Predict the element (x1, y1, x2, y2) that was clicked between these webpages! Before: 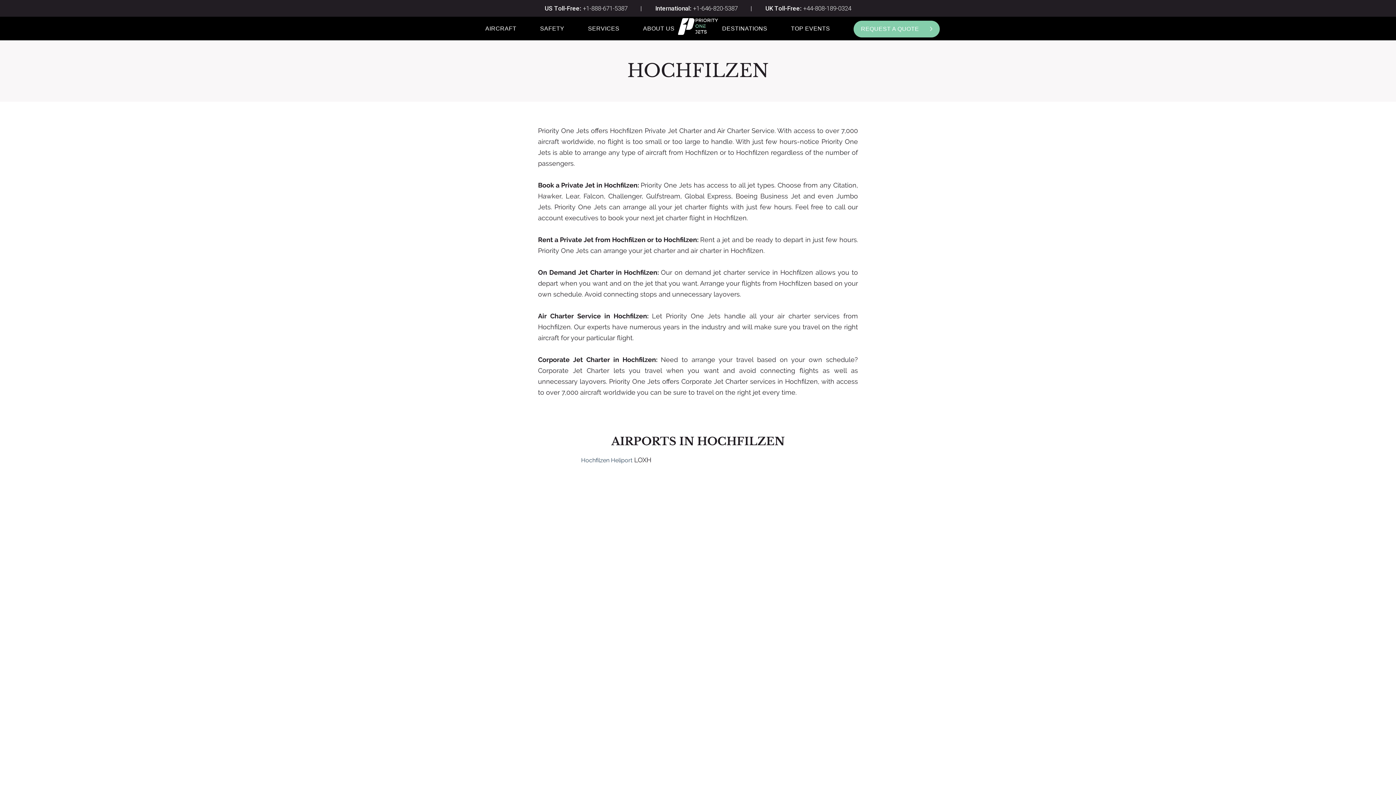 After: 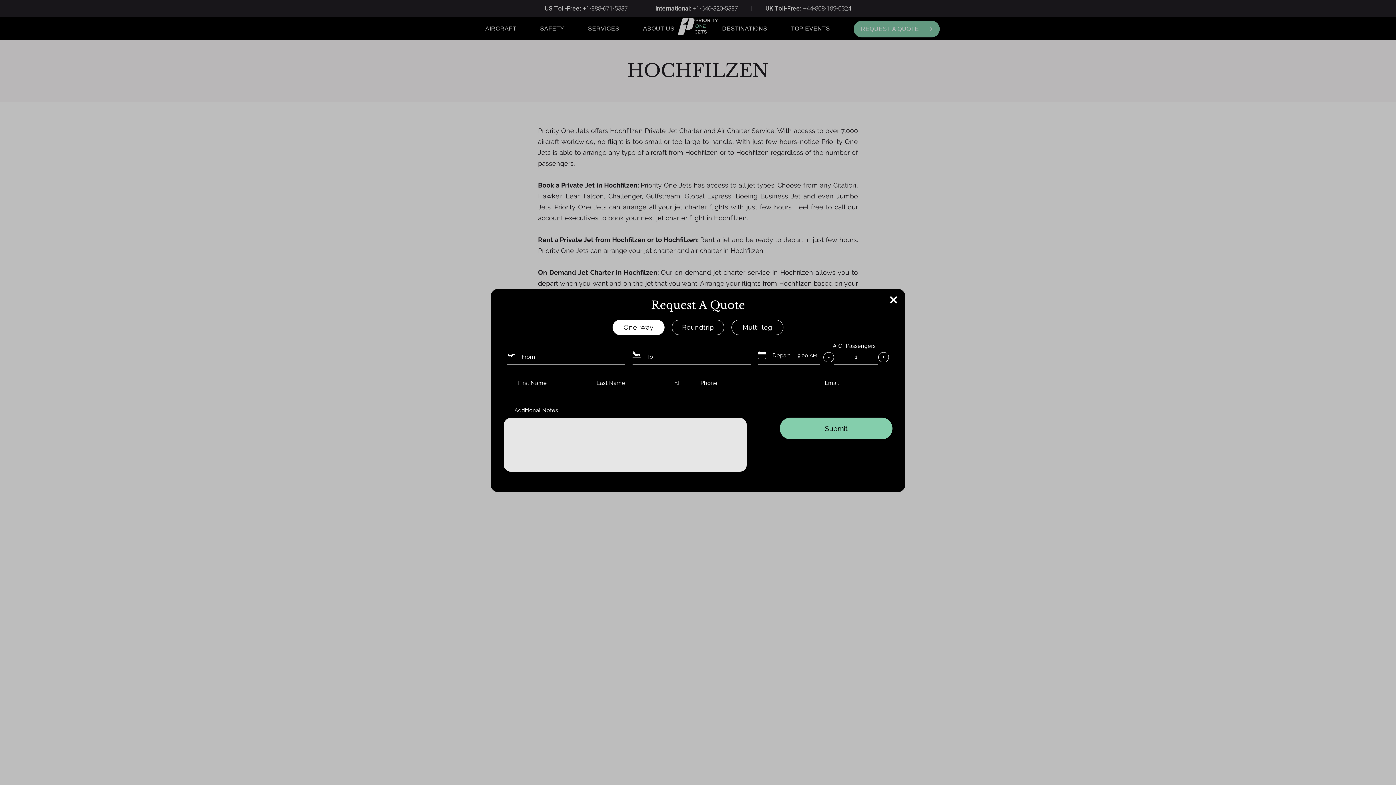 Action: label: REQUEST A QUOTE bbox: (853, 20, 940, 37)